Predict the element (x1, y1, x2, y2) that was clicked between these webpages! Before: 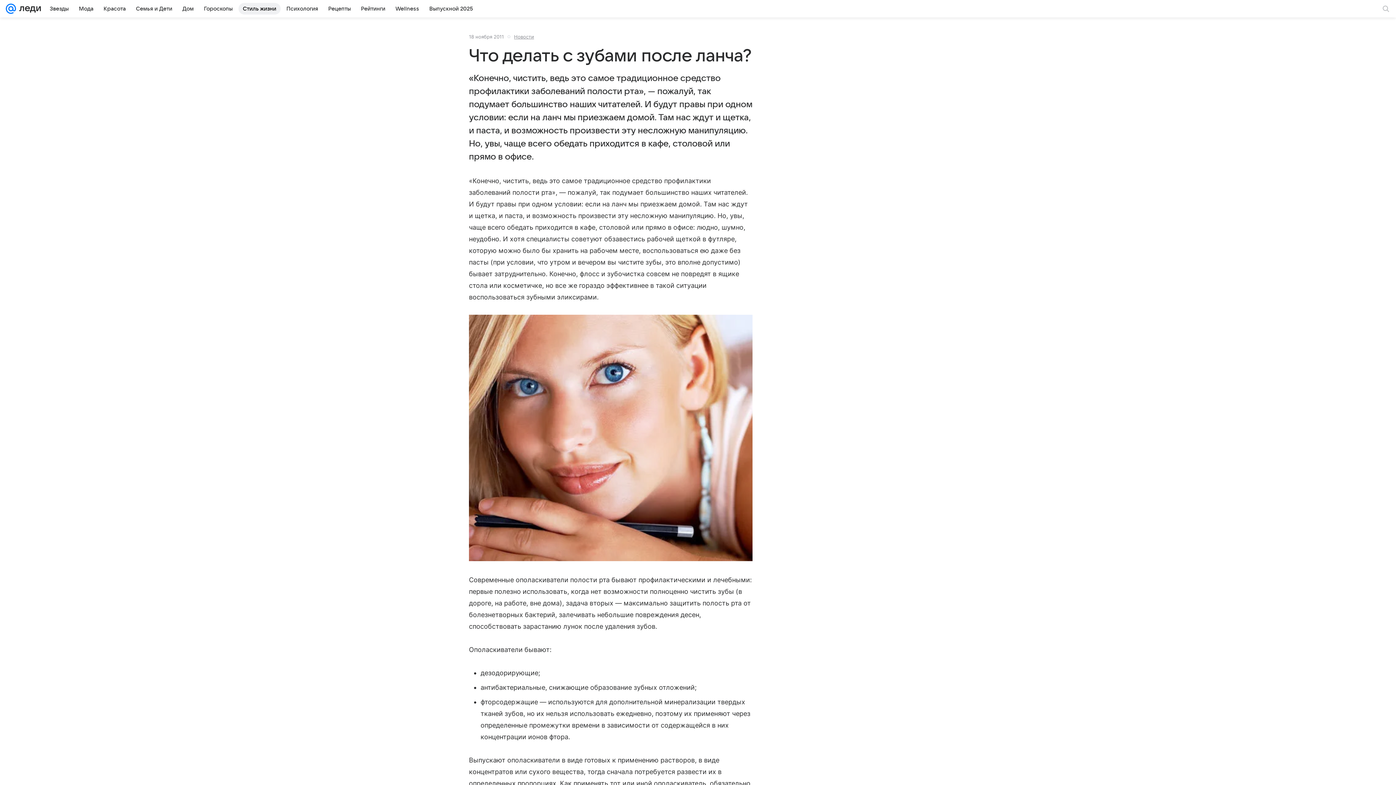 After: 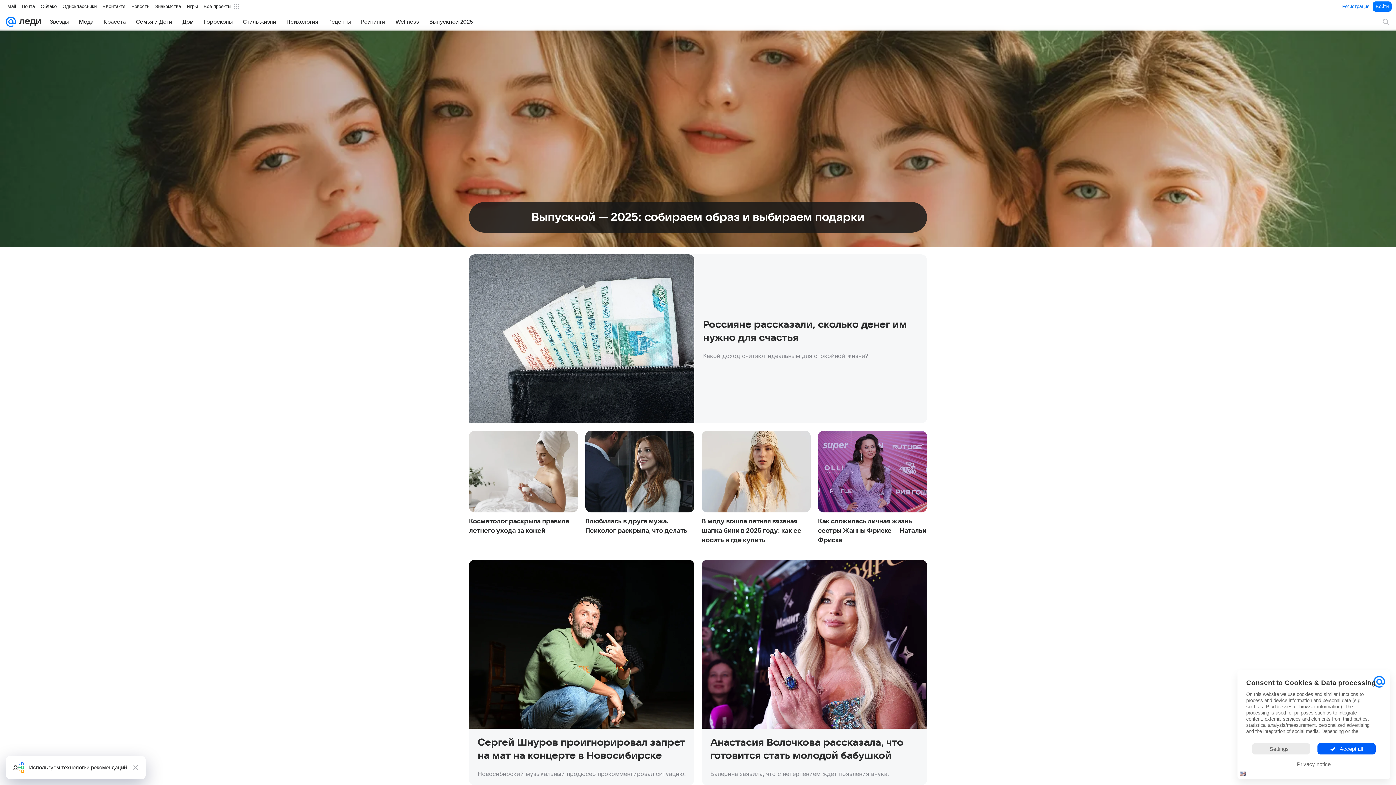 Action: bbox: (16, 0, 41, 17)